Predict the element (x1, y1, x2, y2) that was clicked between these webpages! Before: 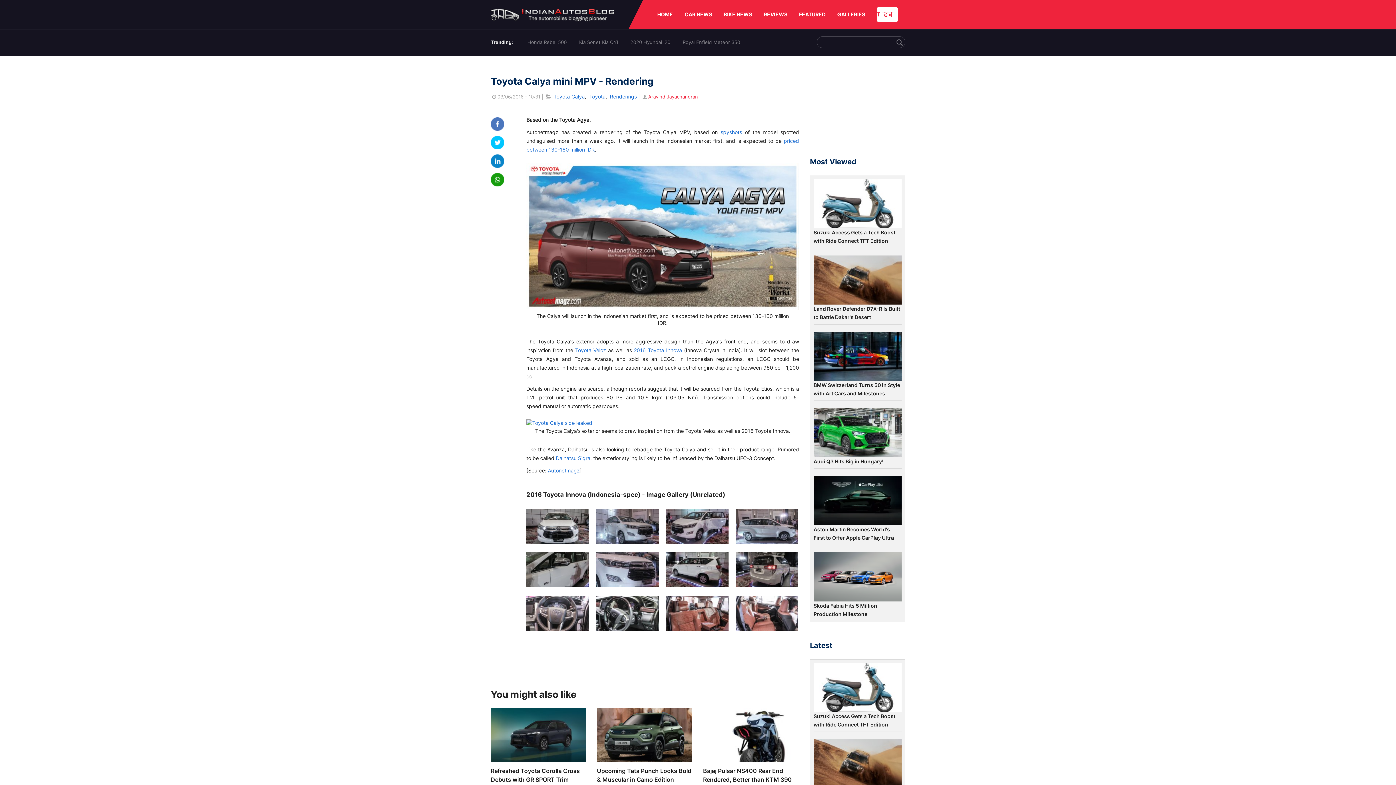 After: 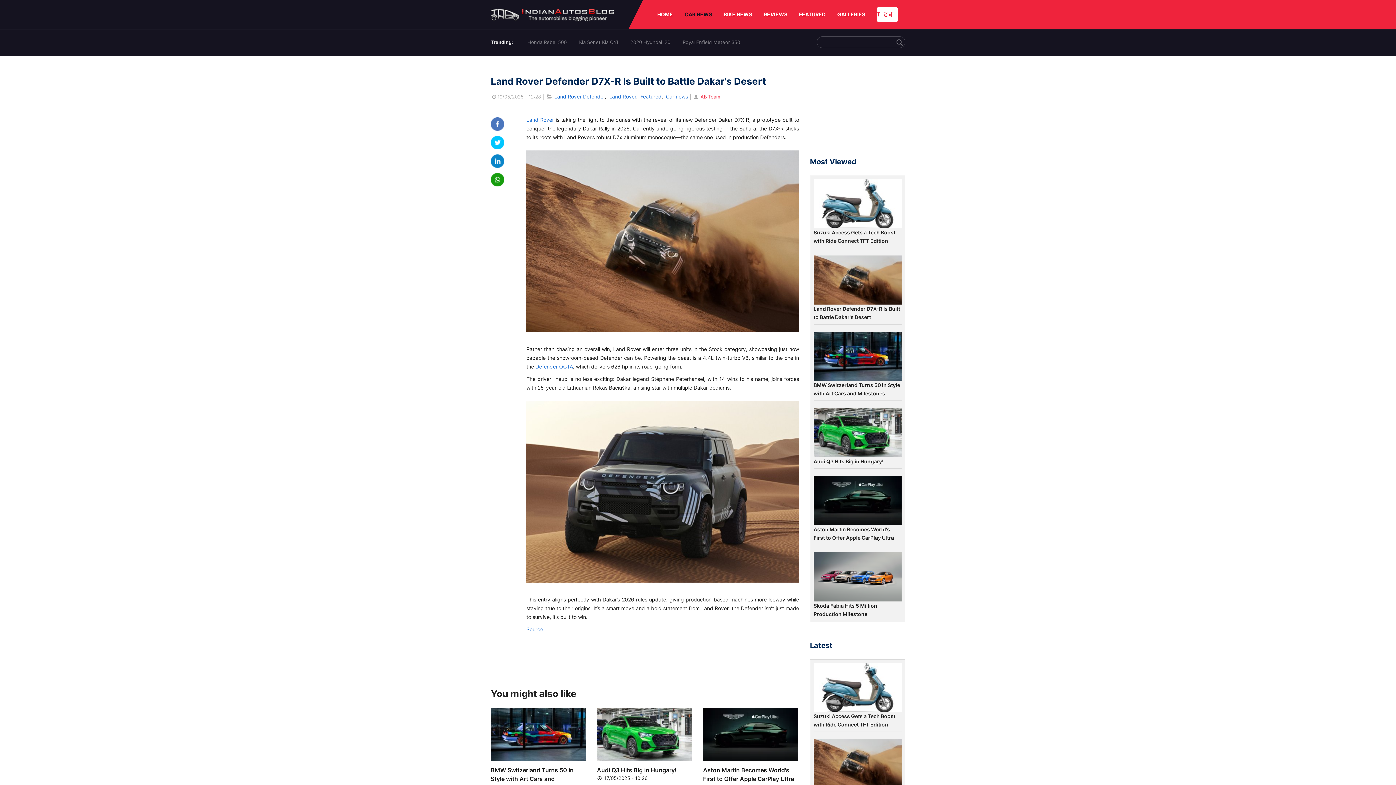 Action: bbox: (813, 255, 901, 304)